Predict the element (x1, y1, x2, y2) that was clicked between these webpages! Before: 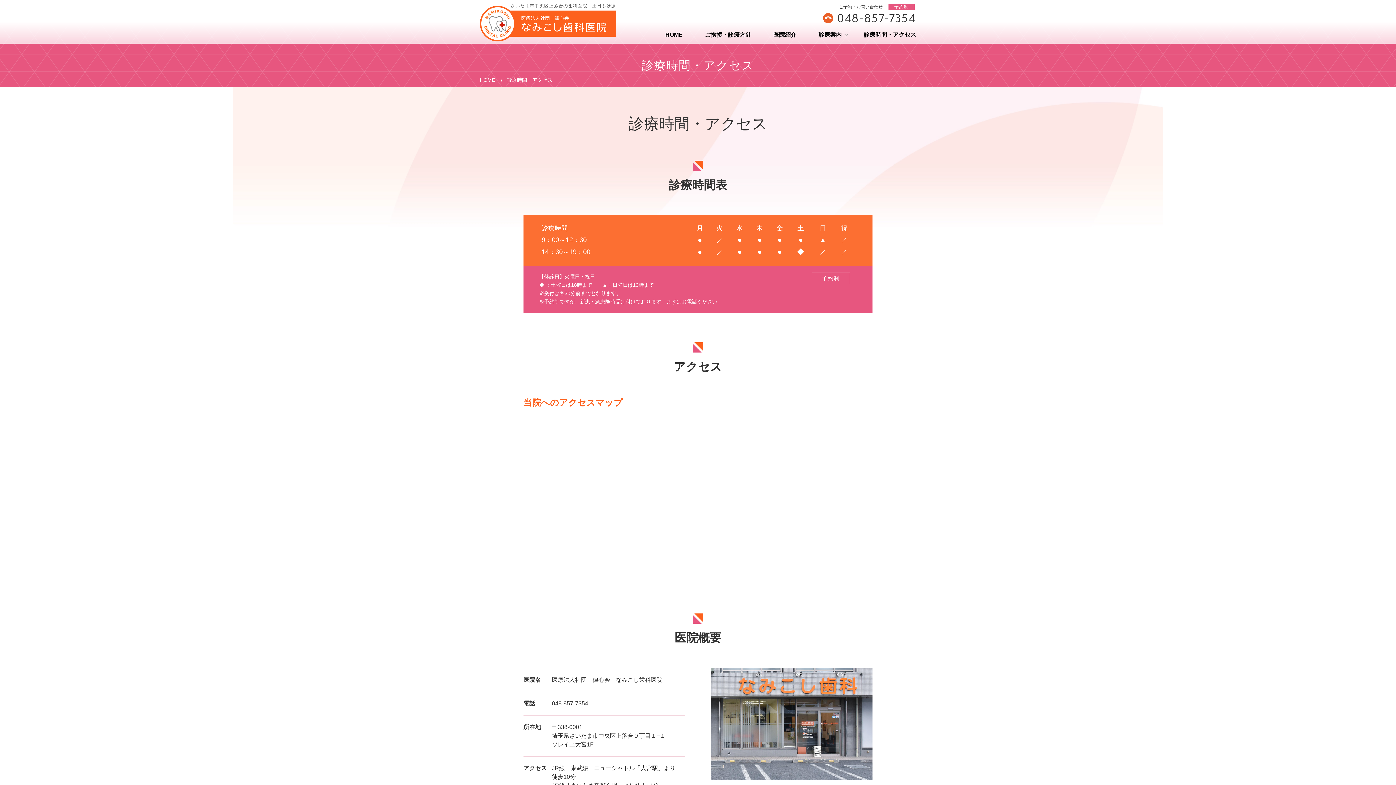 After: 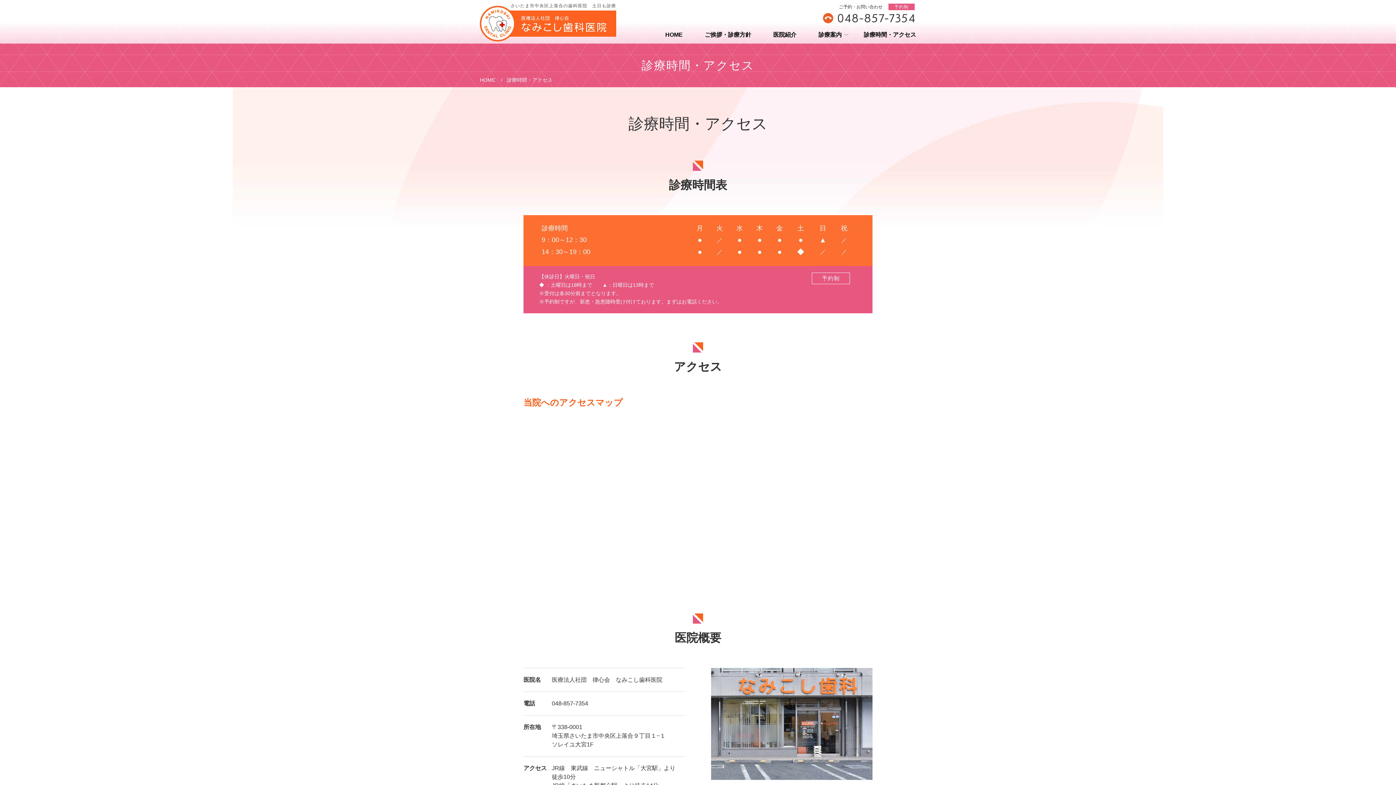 Action: bbox: (864, 29, 916, 40) label: 診療時間・アクセス